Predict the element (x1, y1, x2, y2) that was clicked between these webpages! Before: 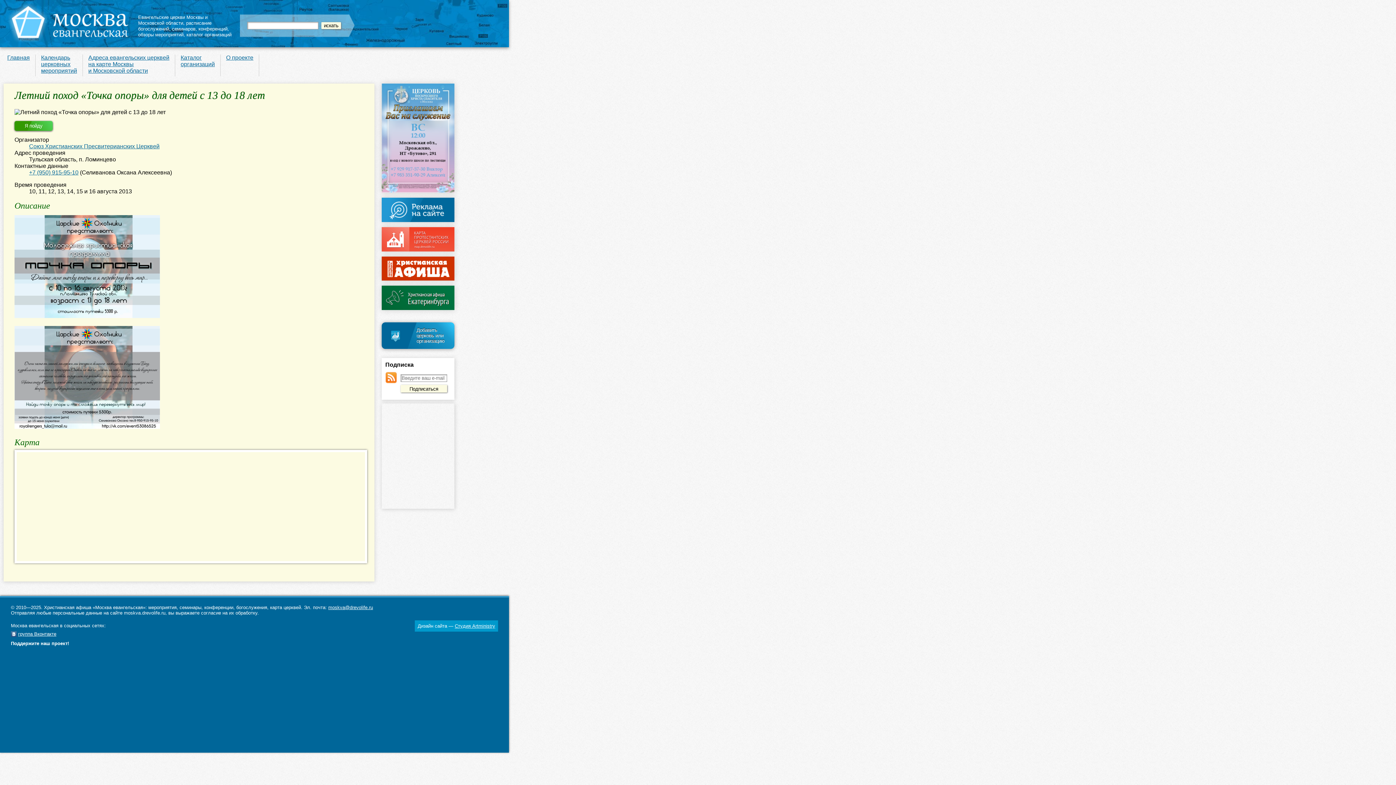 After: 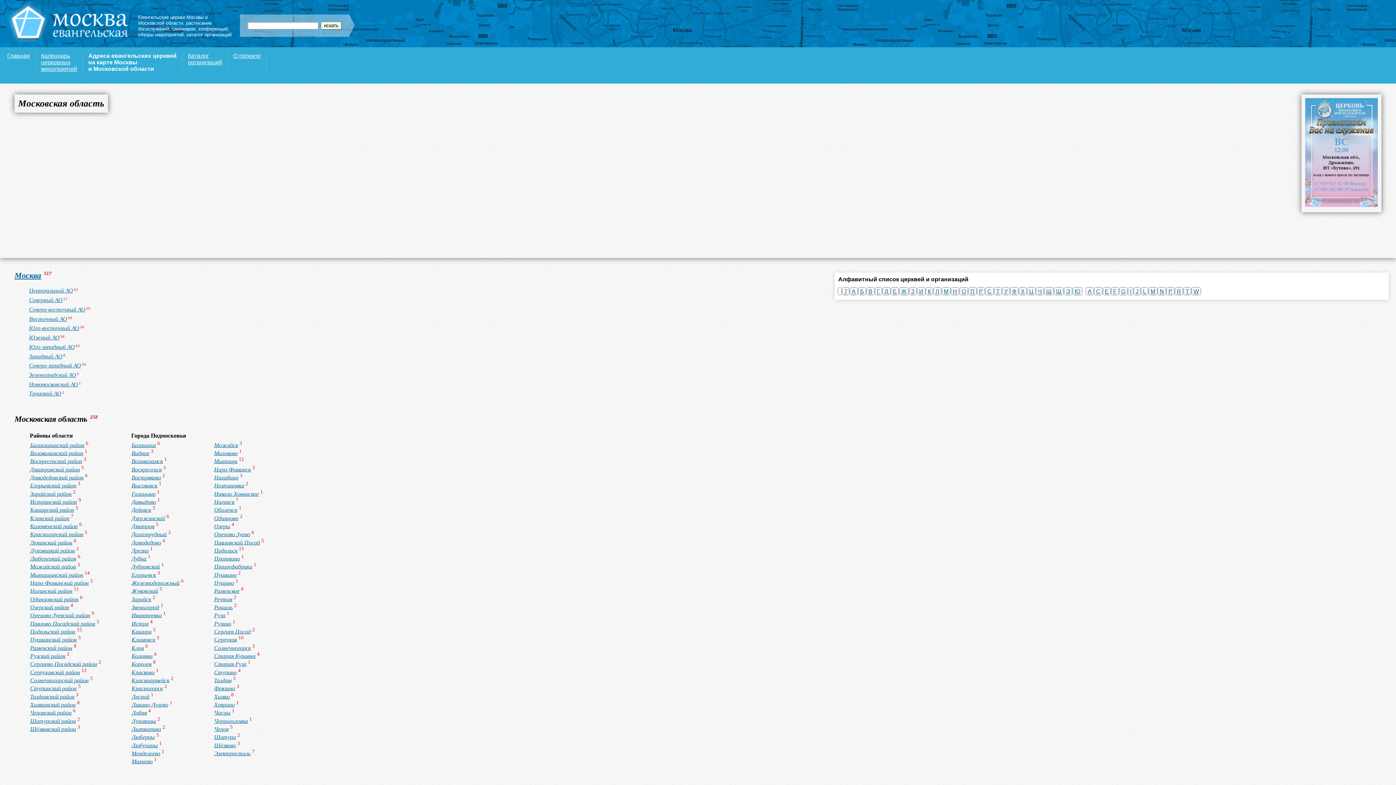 Action: bbox: (138, 14, 207, 25) label: Евангельские церкви Москвы и Московской области